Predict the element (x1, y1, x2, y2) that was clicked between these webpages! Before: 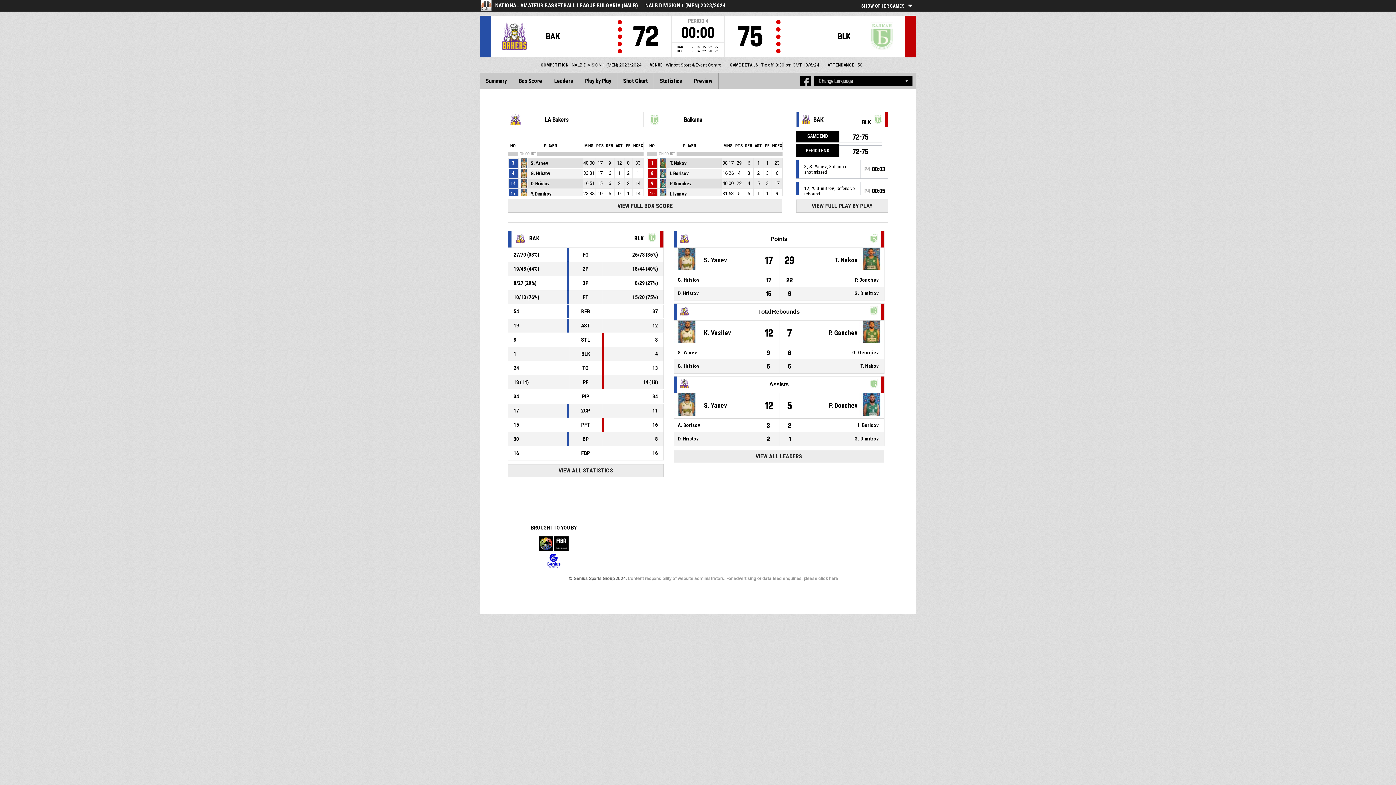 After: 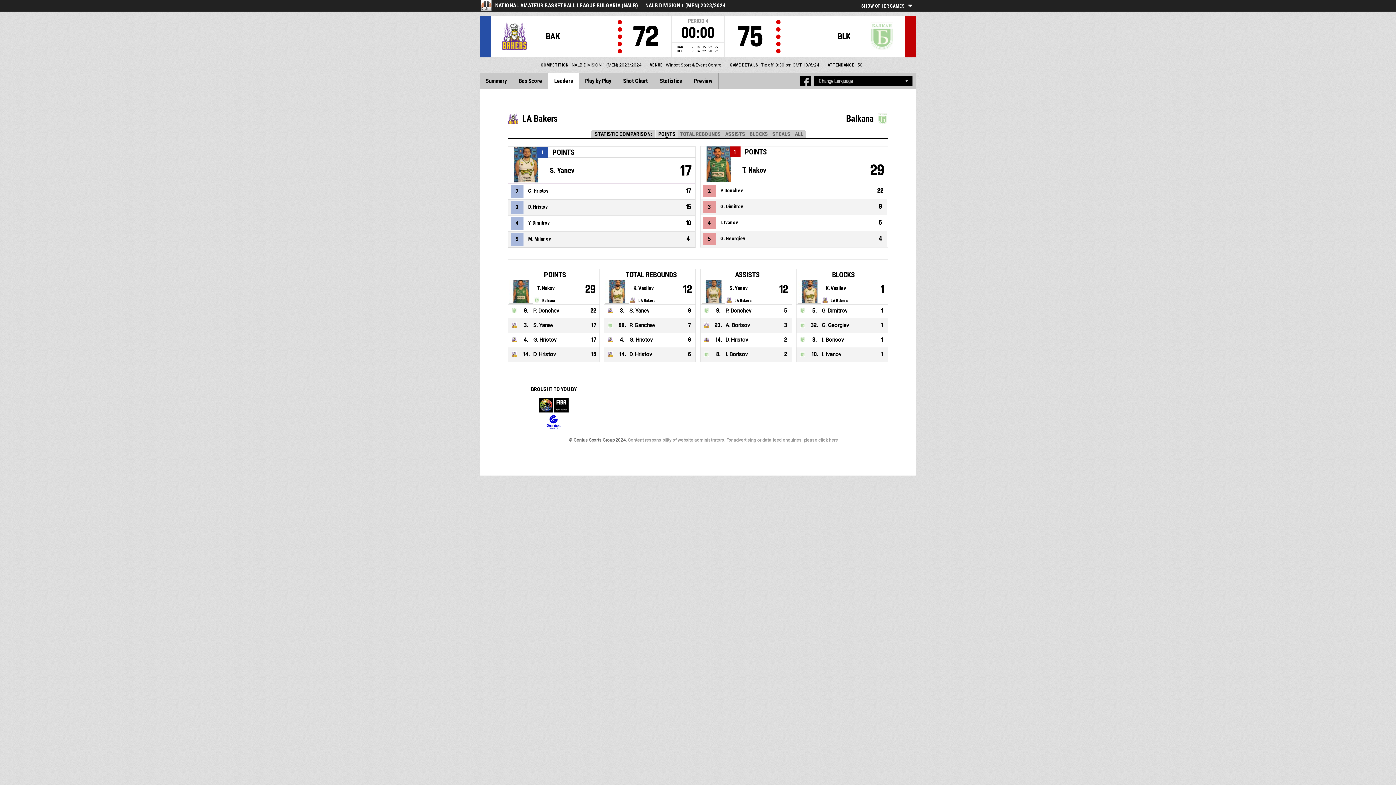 Action: label: VIEW ALL LEADERS bbox: (673, 450, 884, 463)